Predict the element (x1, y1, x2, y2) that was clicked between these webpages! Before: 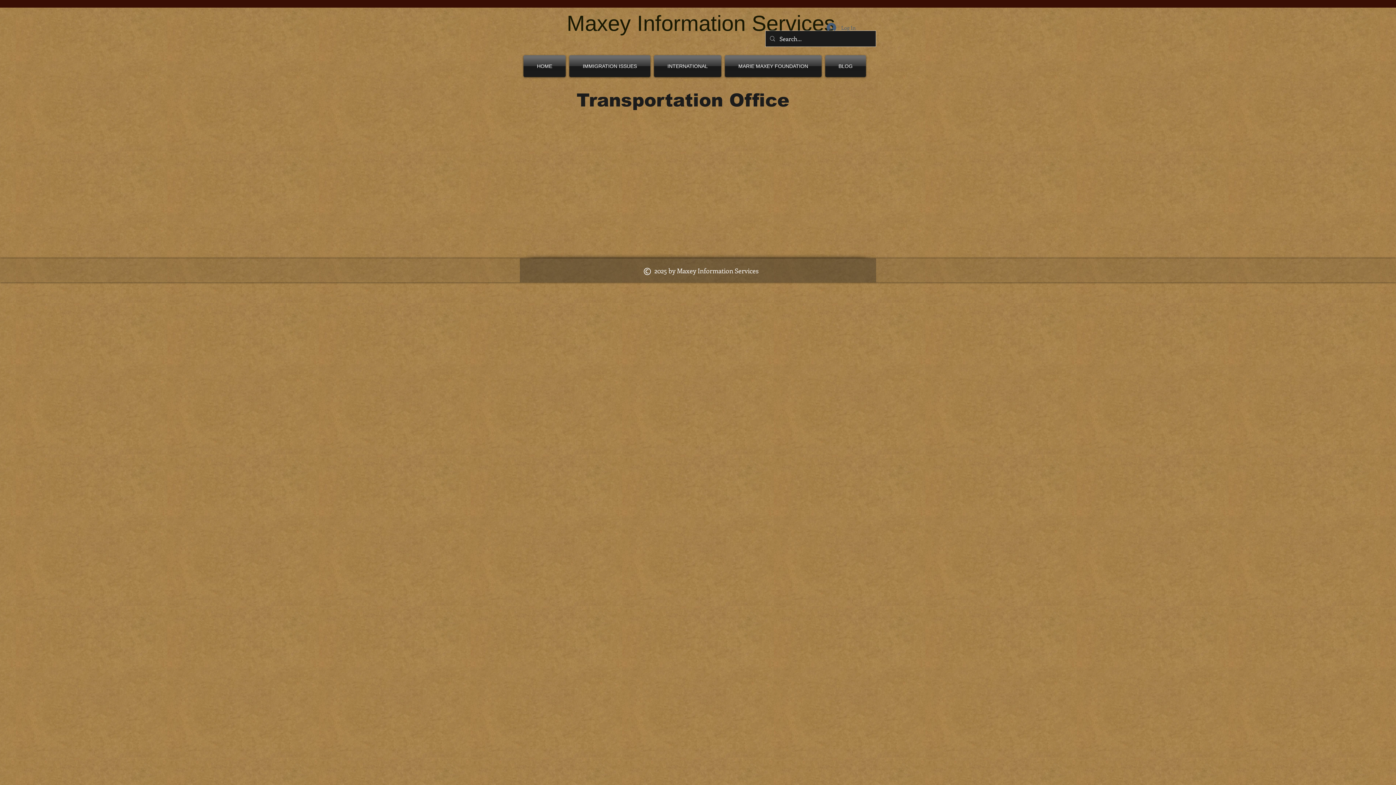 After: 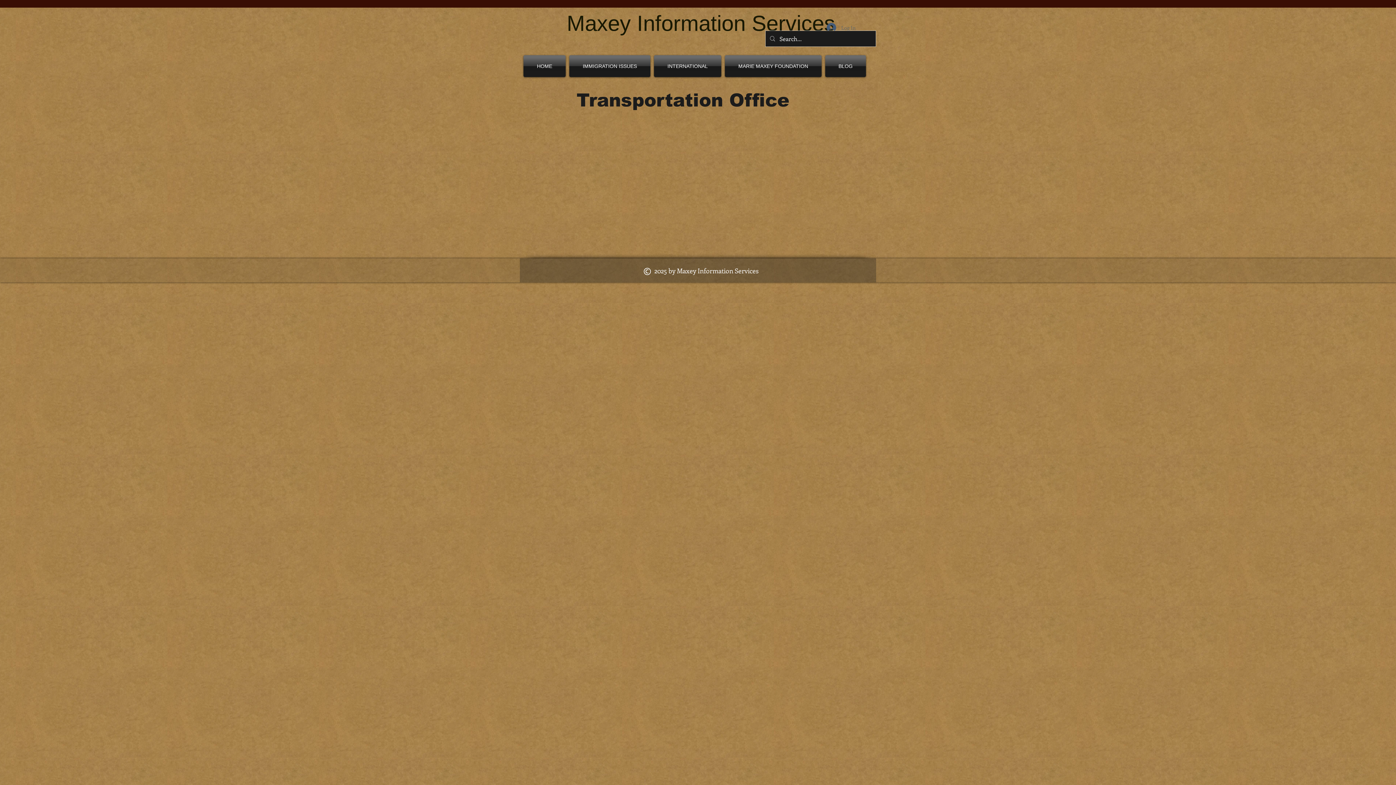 Action: label: Log In bbox: (821, 20, 861, 34)